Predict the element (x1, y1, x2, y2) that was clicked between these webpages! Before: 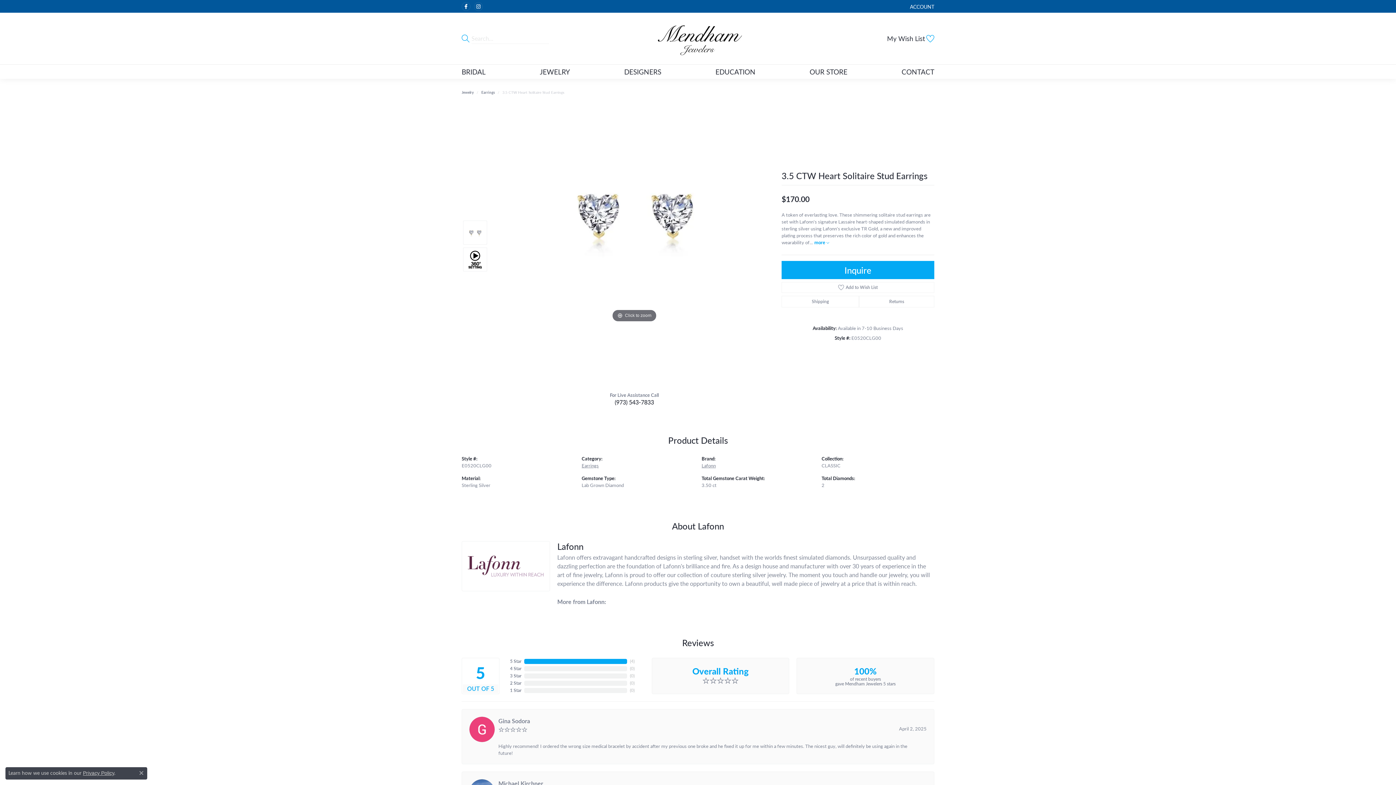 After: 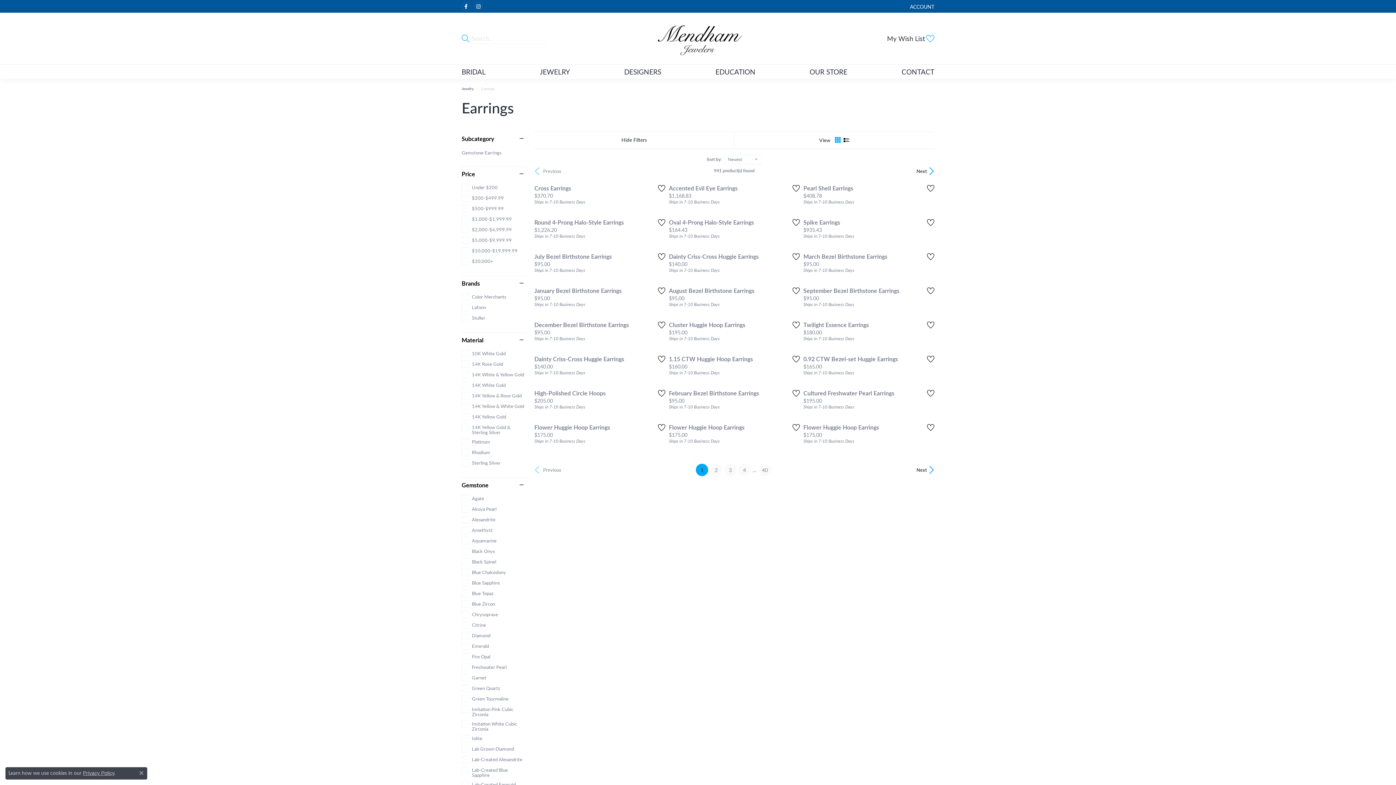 Action: bbox: (481, 89, 494, 95) label: Earrings